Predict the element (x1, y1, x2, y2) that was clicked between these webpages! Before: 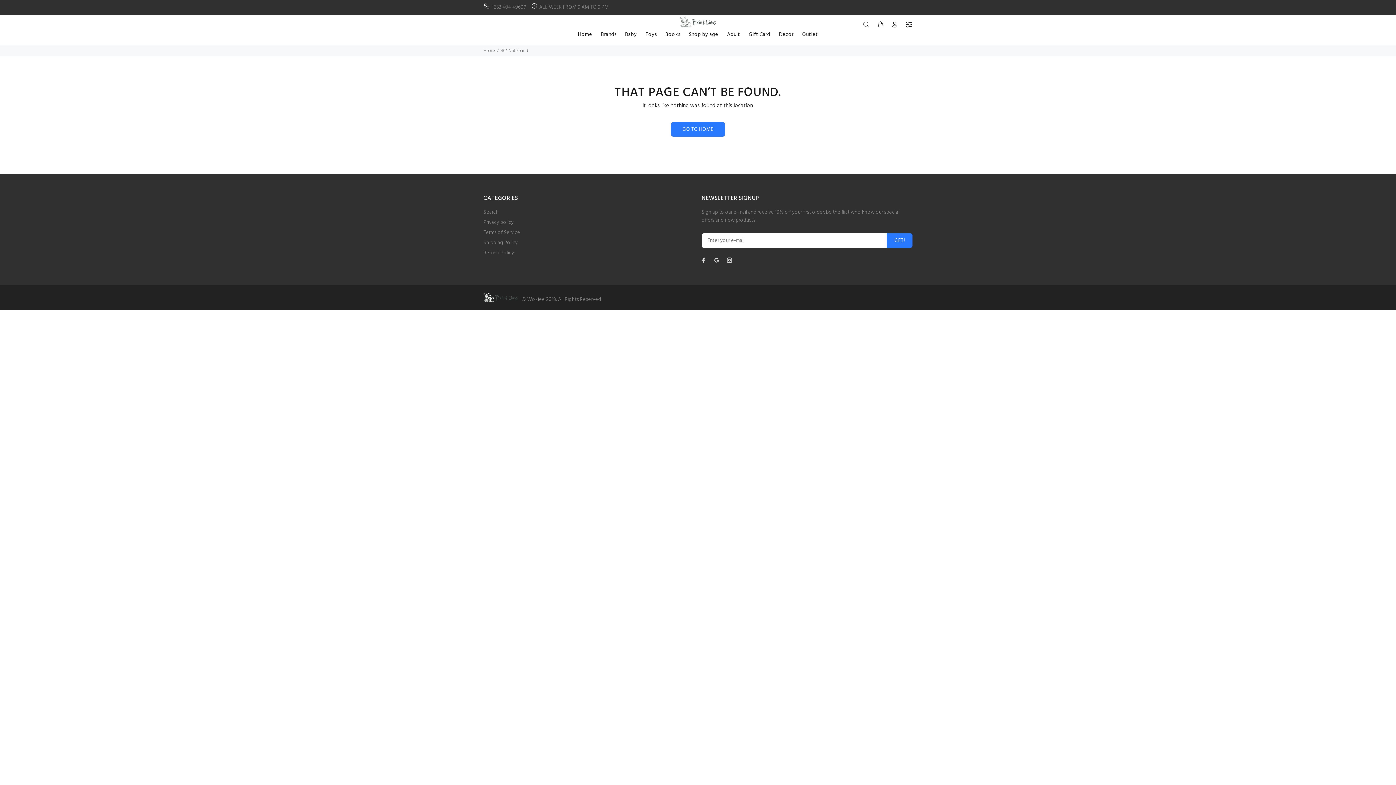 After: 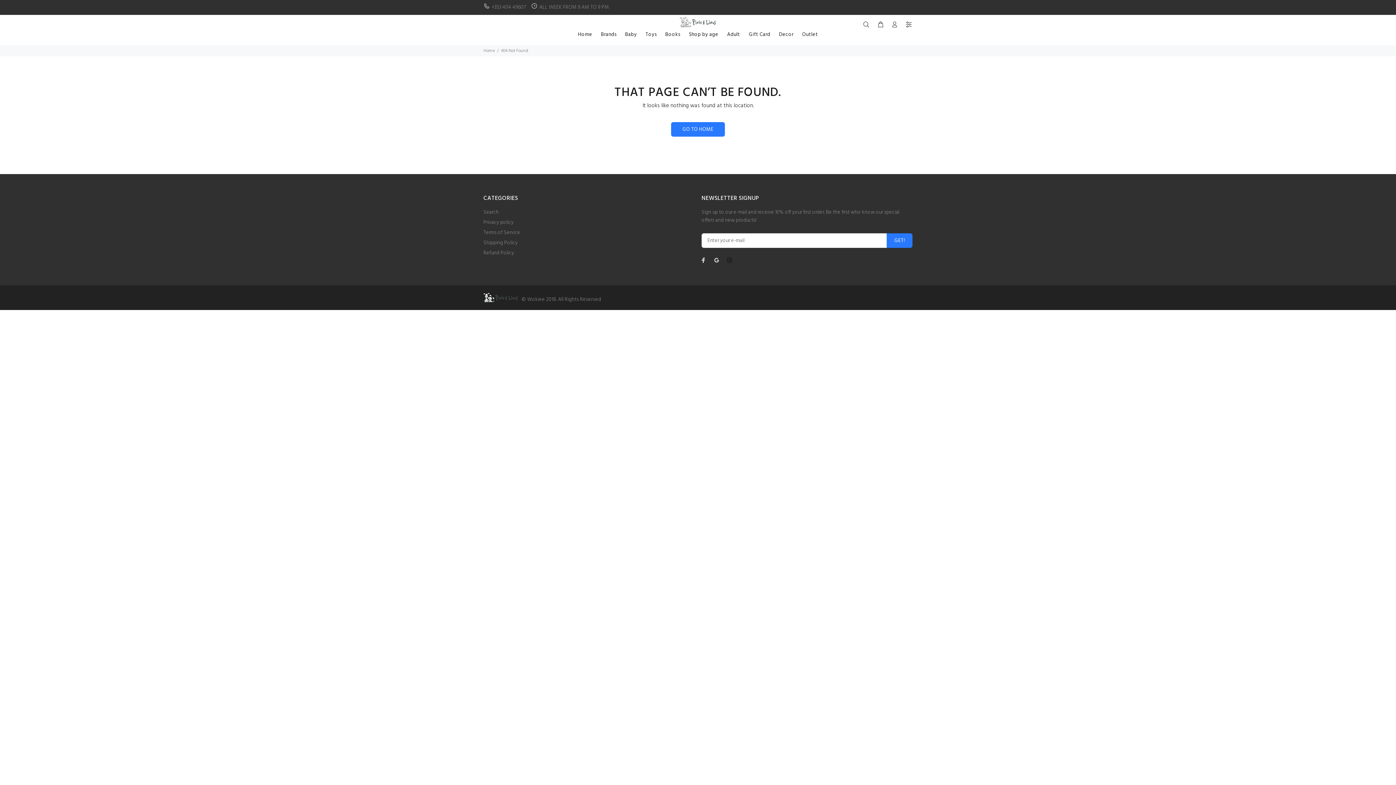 Action: bbox: (725, 255, 734, 264)